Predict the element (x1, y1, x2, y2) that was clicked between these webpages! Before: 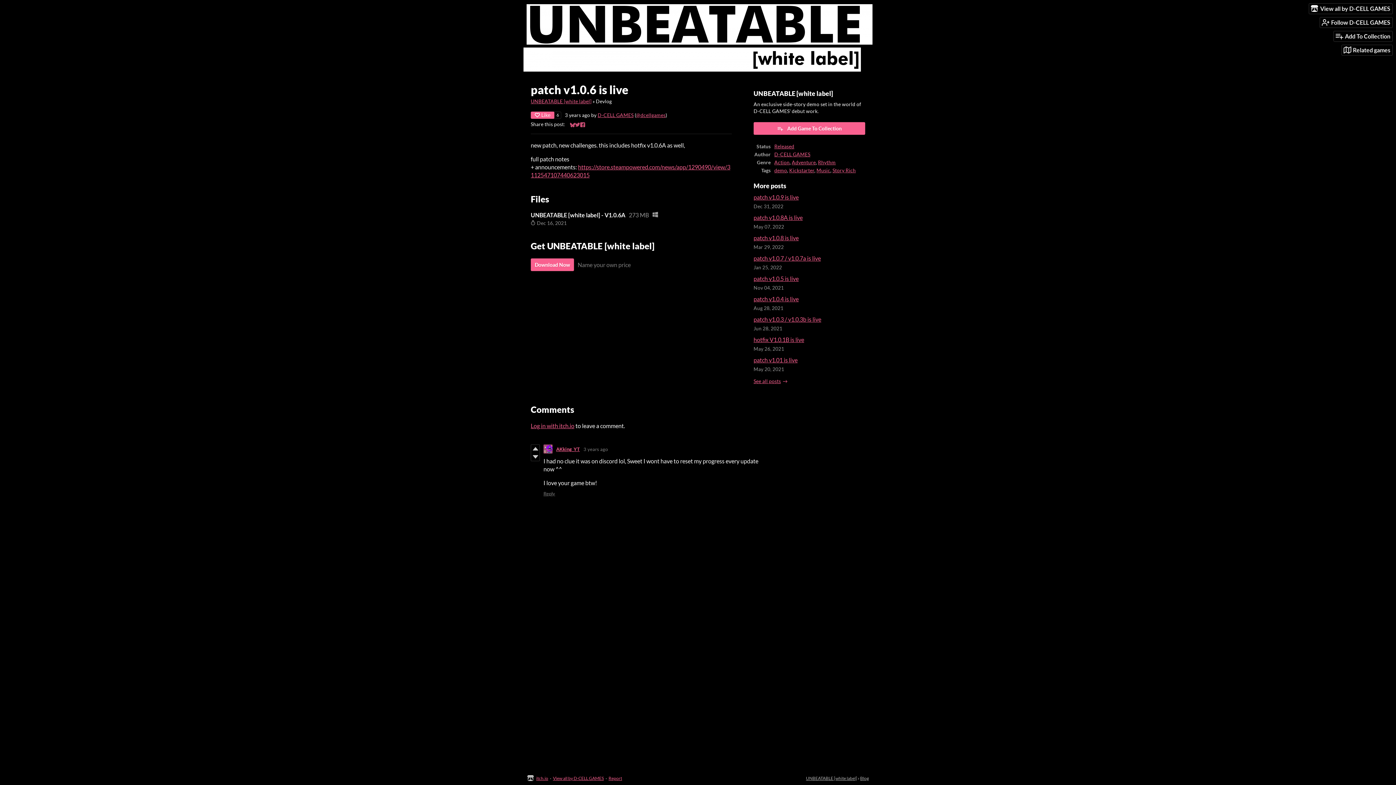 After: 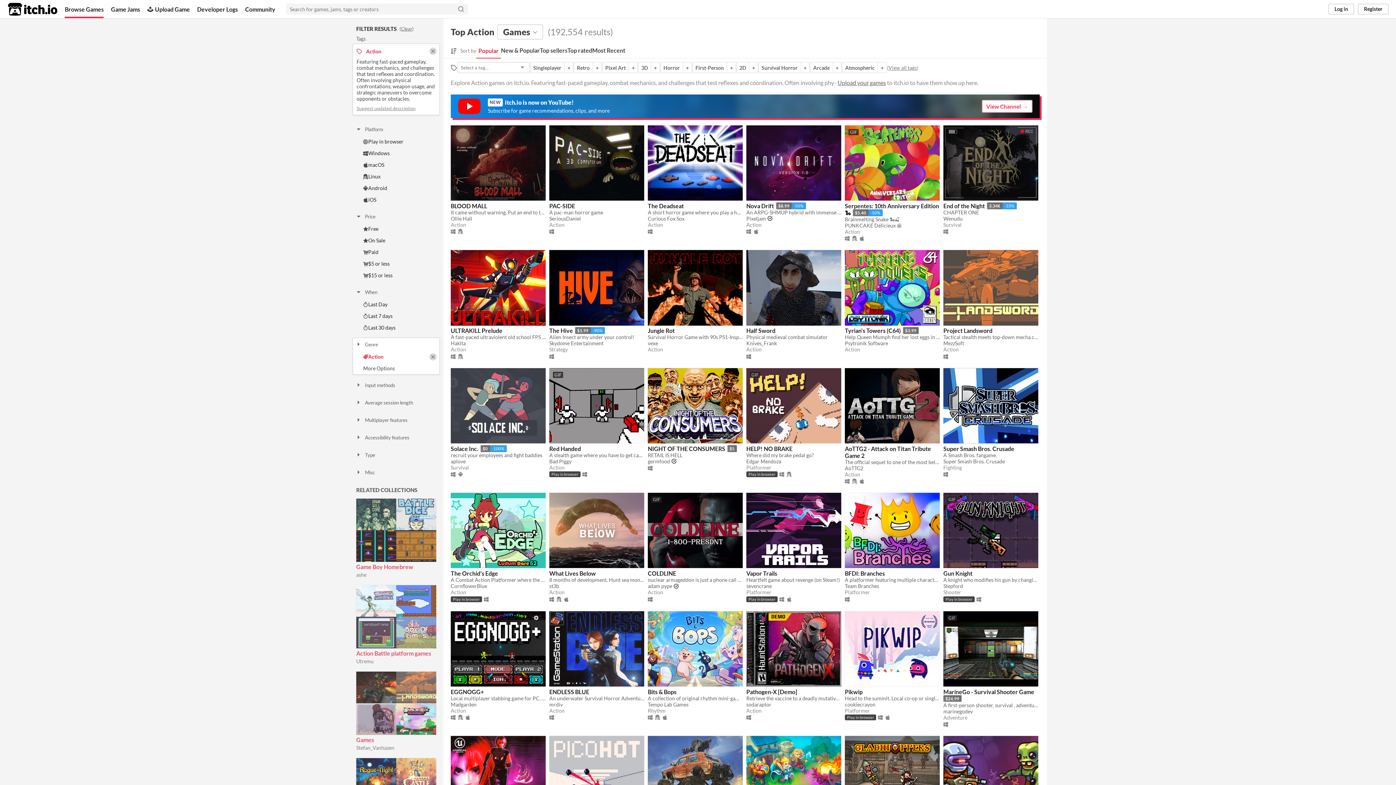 Action: bbox: (774, 159, 789, 165) label: Action